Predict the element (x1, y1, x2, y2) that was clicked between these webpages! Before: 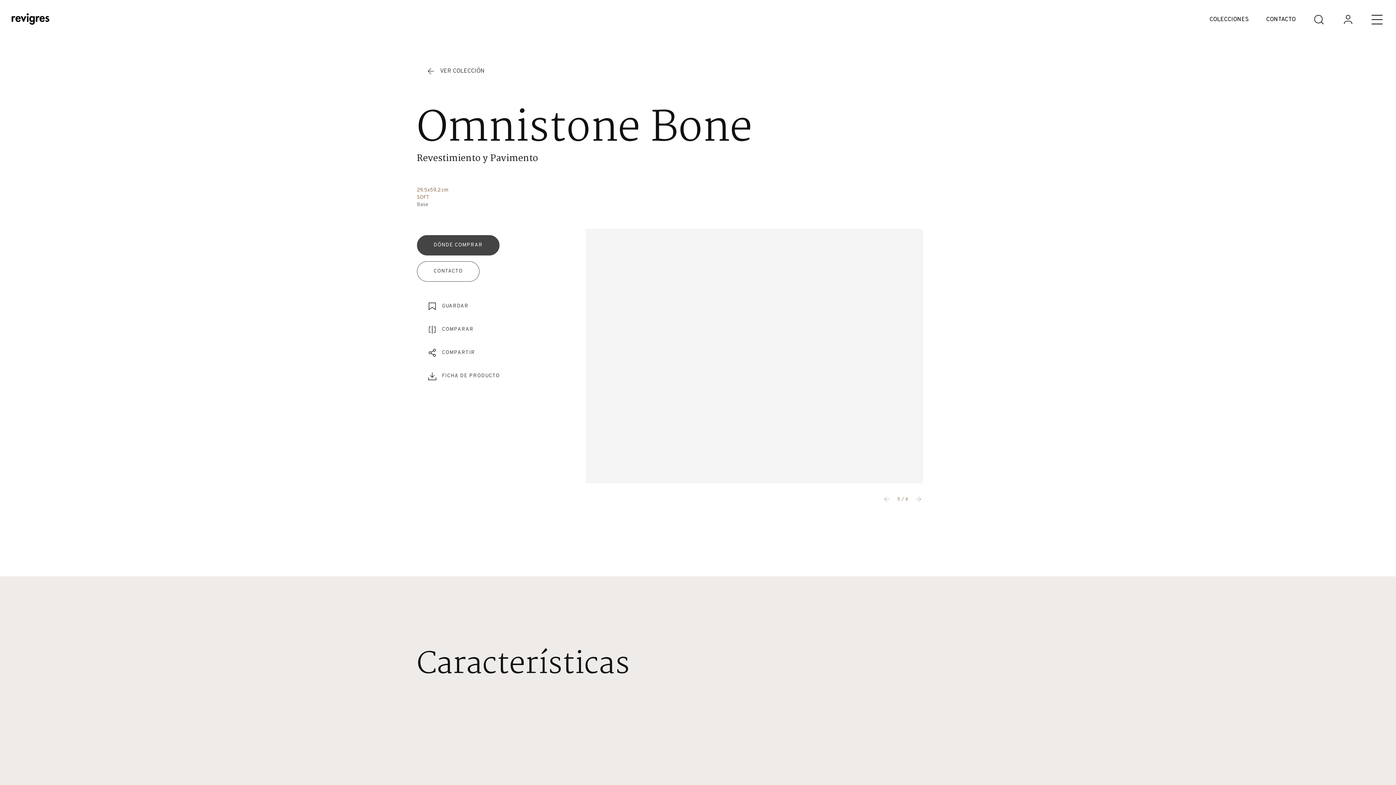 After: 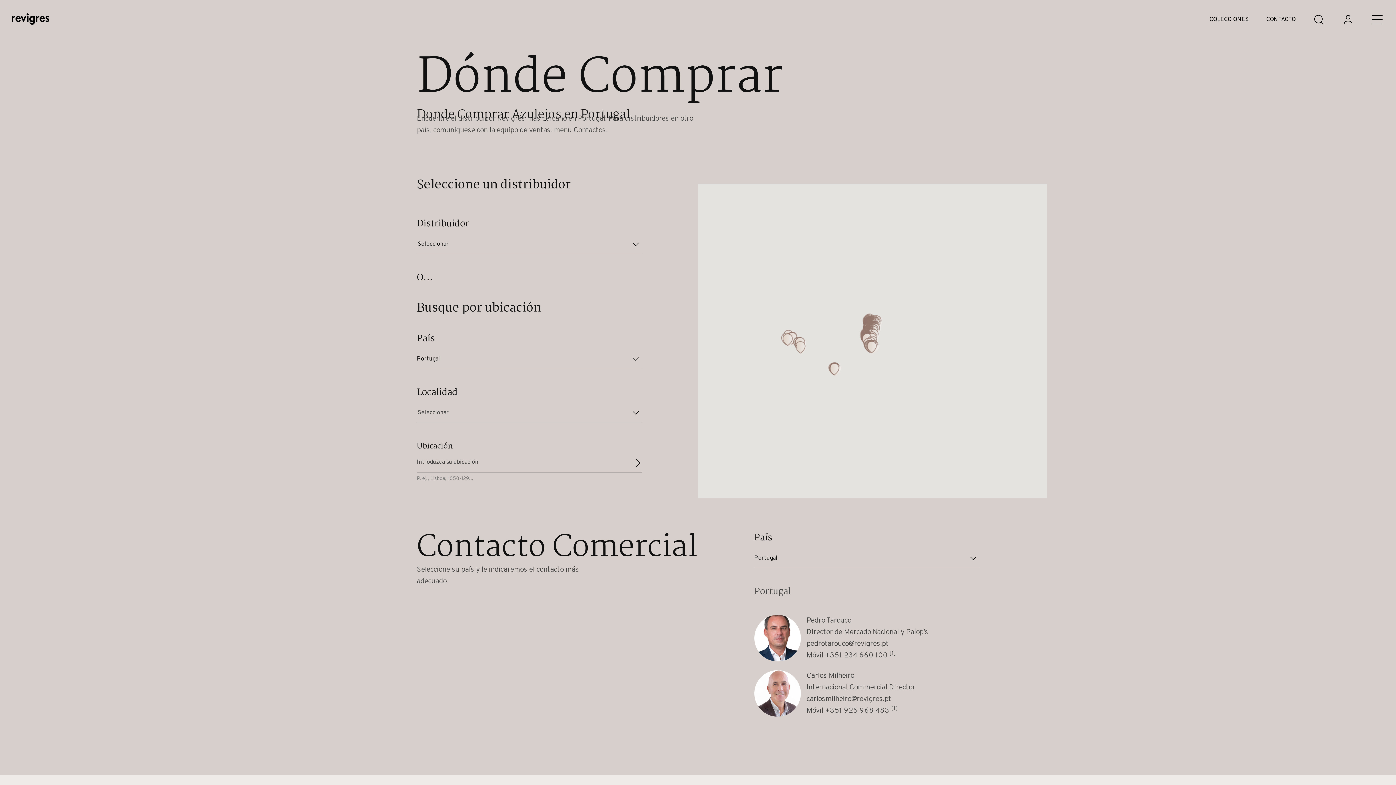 Action: bbox: (416, 290, 499, 310) label: DÓNDE COMPRAR